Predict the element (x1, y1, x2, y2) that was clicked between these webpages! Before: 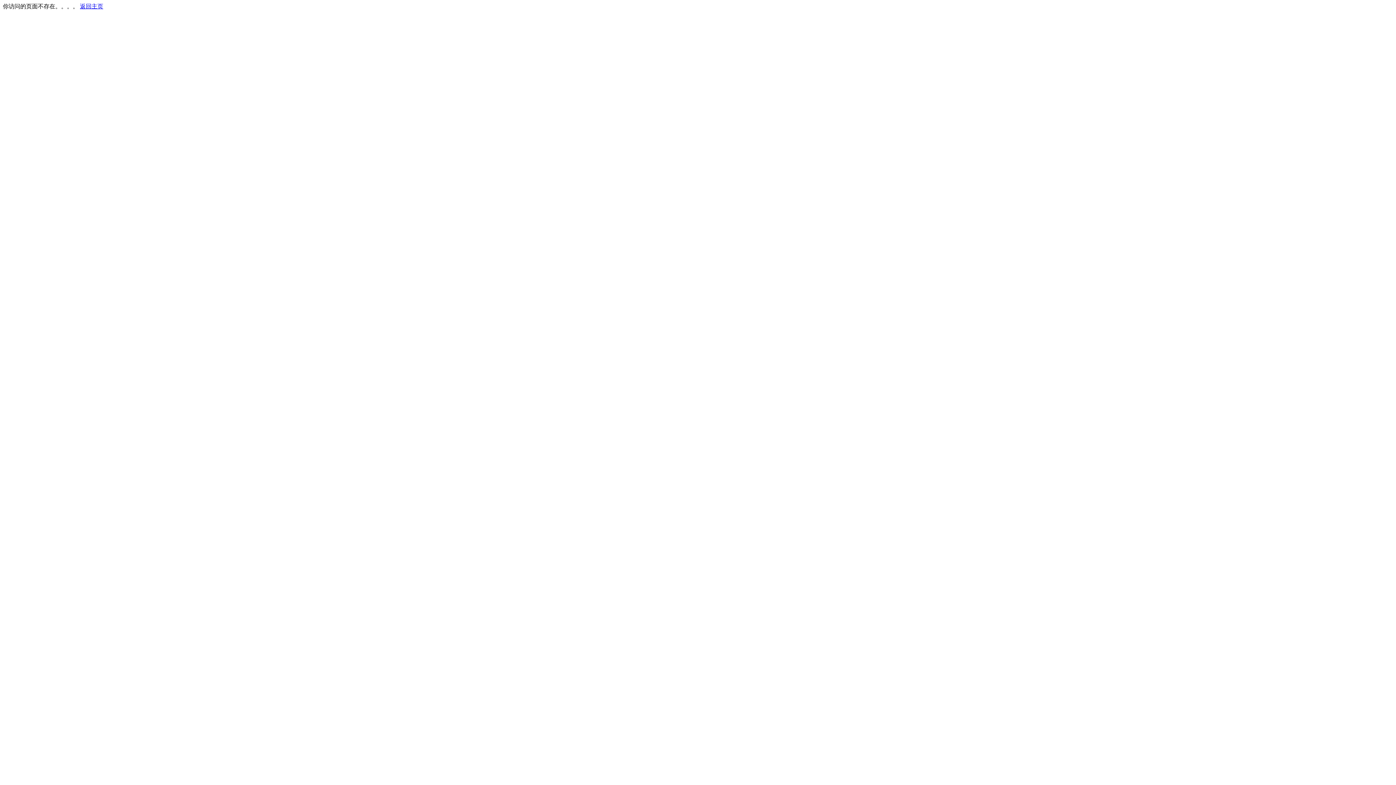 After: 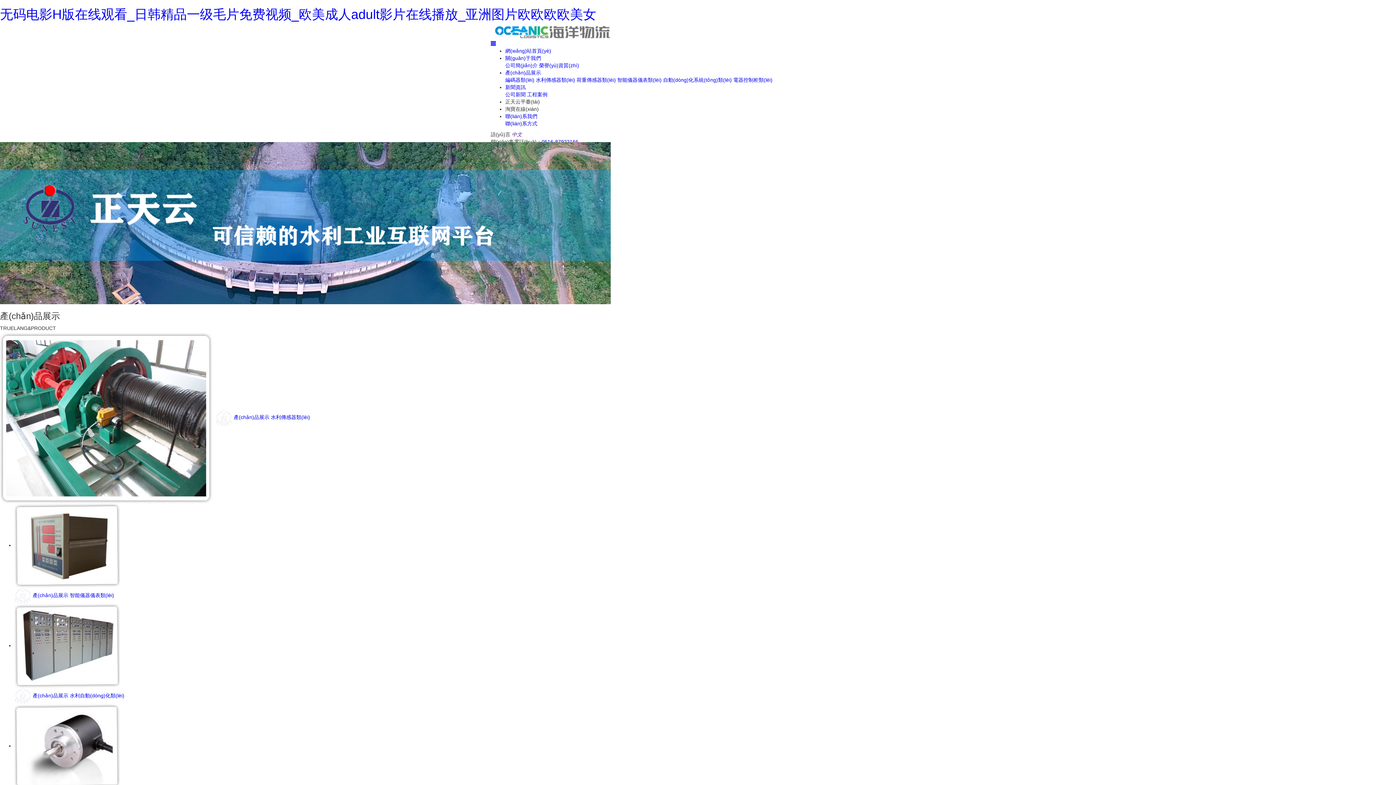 Action: label: 返回主页 bbox: (80, 3, 103, 9)